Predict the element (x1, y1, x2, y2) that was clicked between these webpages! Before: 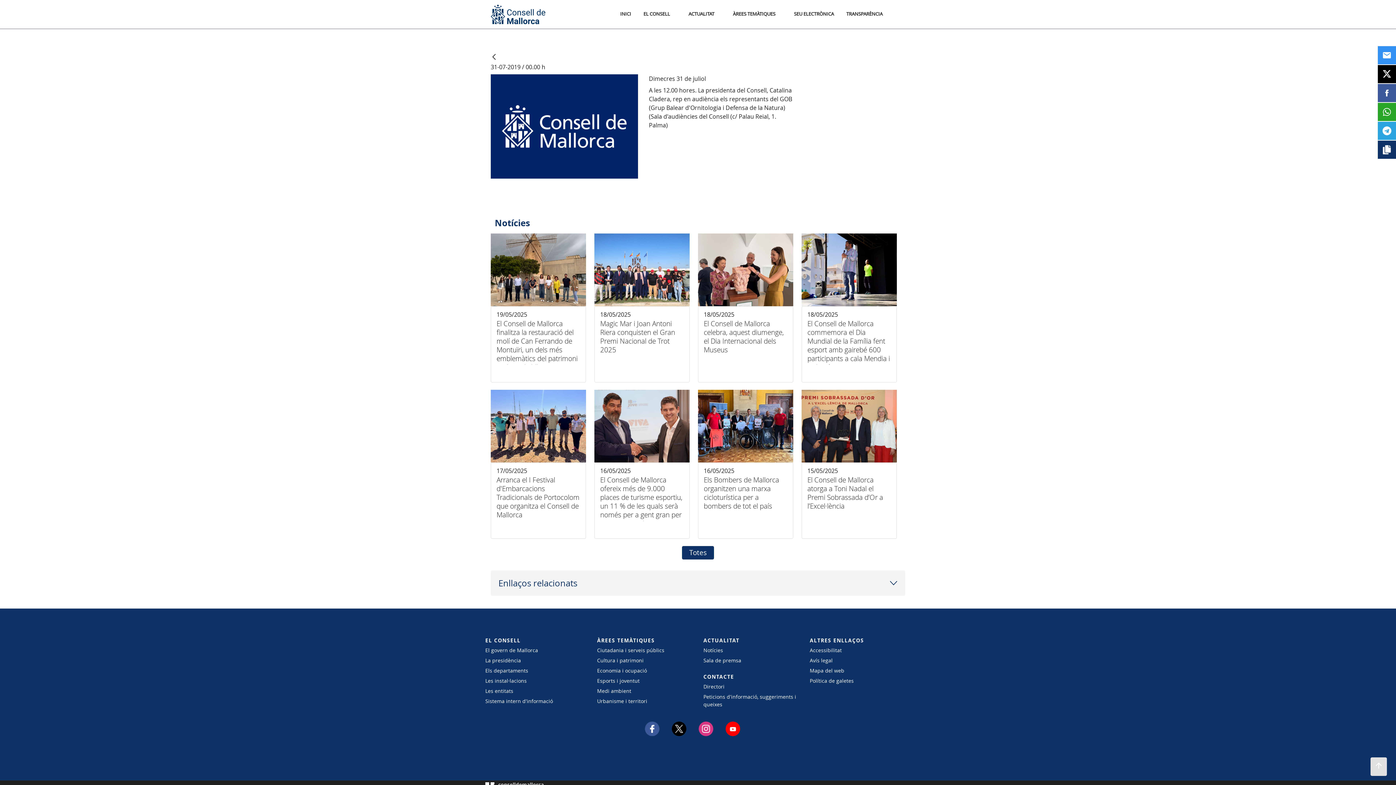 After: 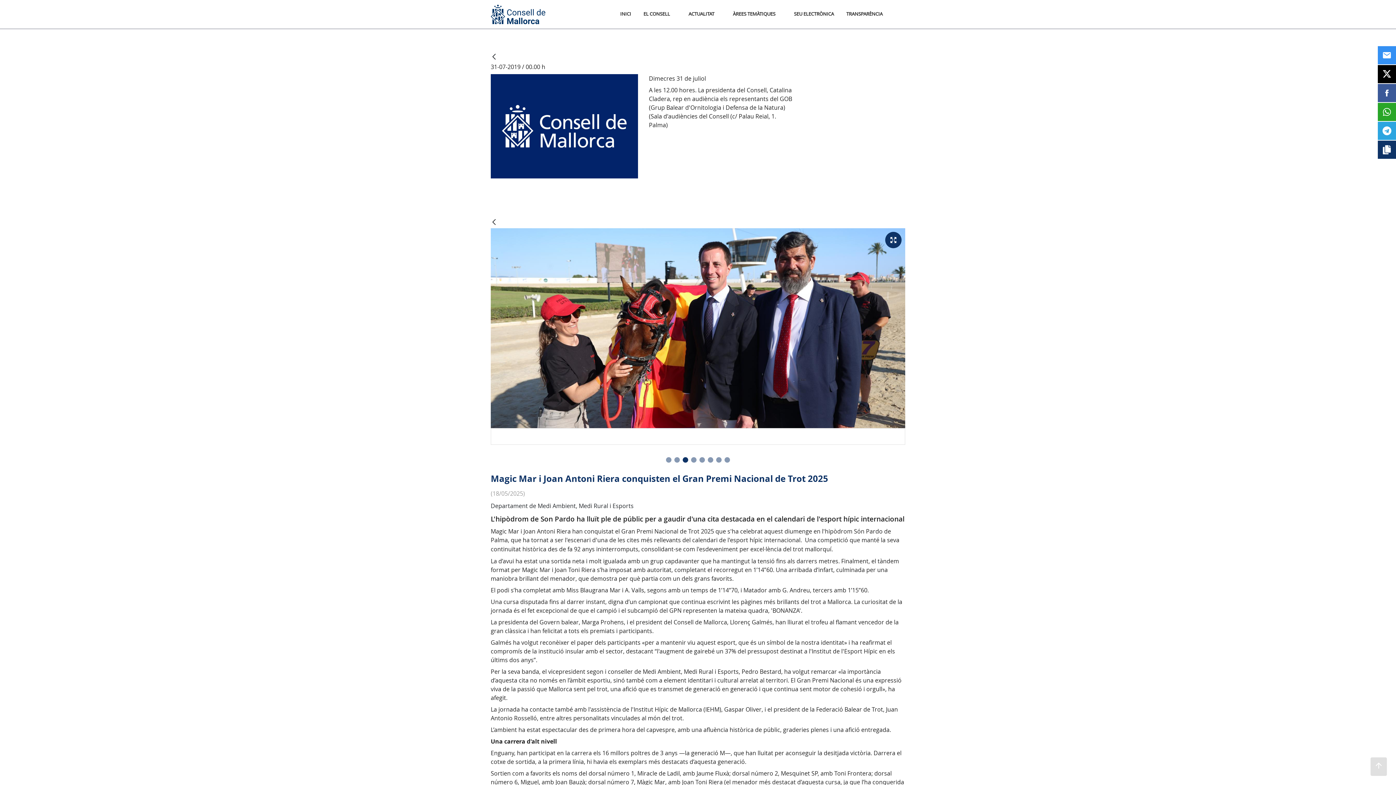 Action: bbox: (594, 306, 689, 382) label: Magic Mar i Joan Antoni Riera conquisten el Gran Premi Nacional de Trot 2025

18/05/2025